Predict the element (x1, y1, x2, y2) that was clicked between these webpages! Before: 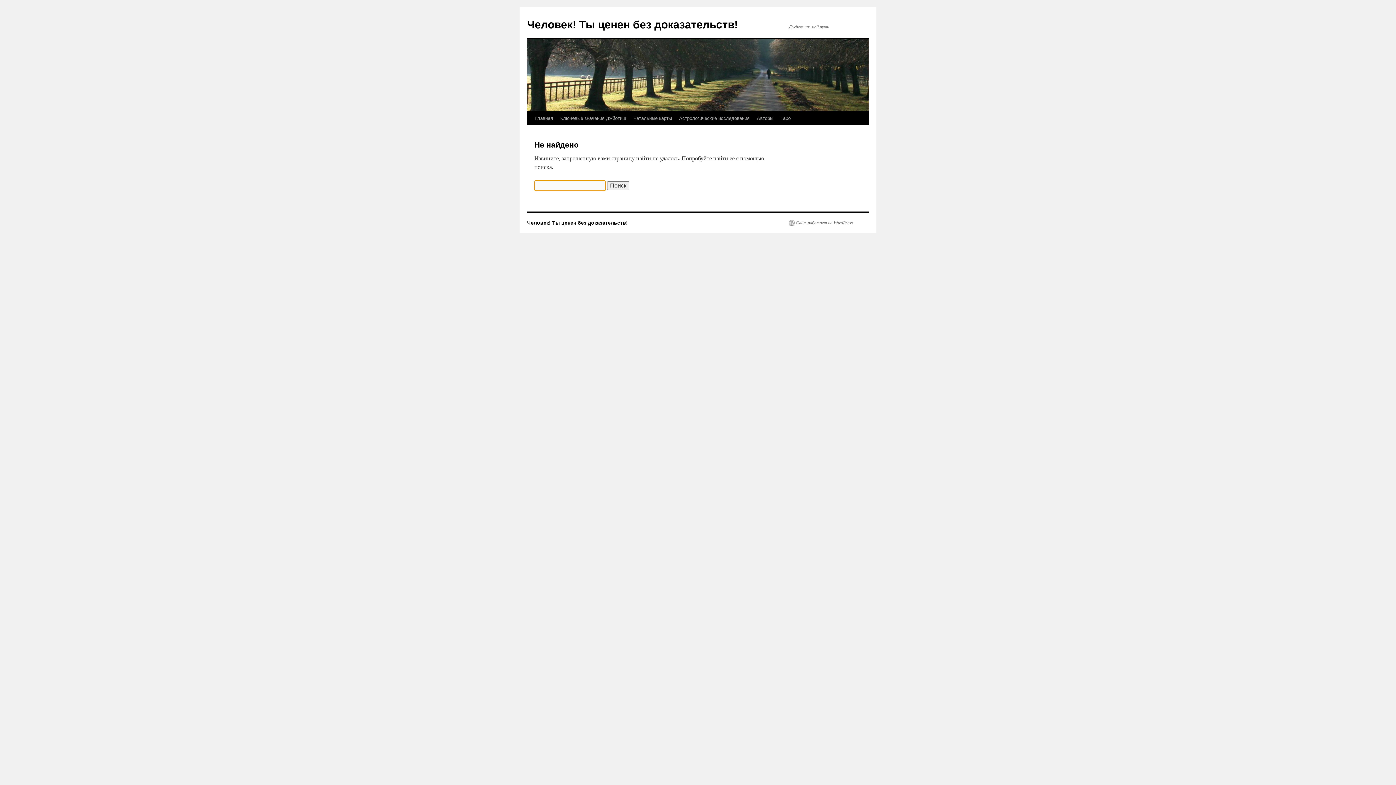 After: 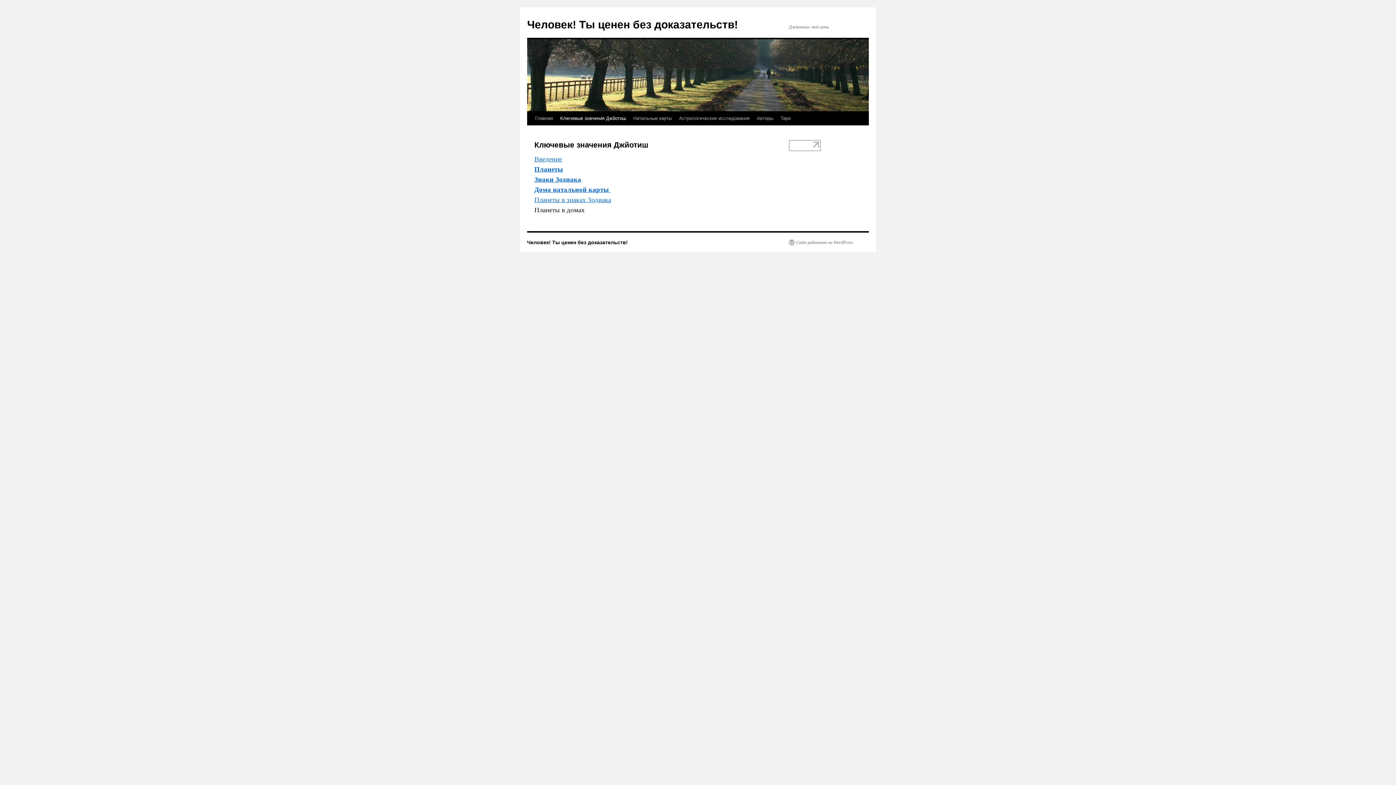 Action: bbox: (556, 111, 629, 125) label: Ключевые значения Джйотиш